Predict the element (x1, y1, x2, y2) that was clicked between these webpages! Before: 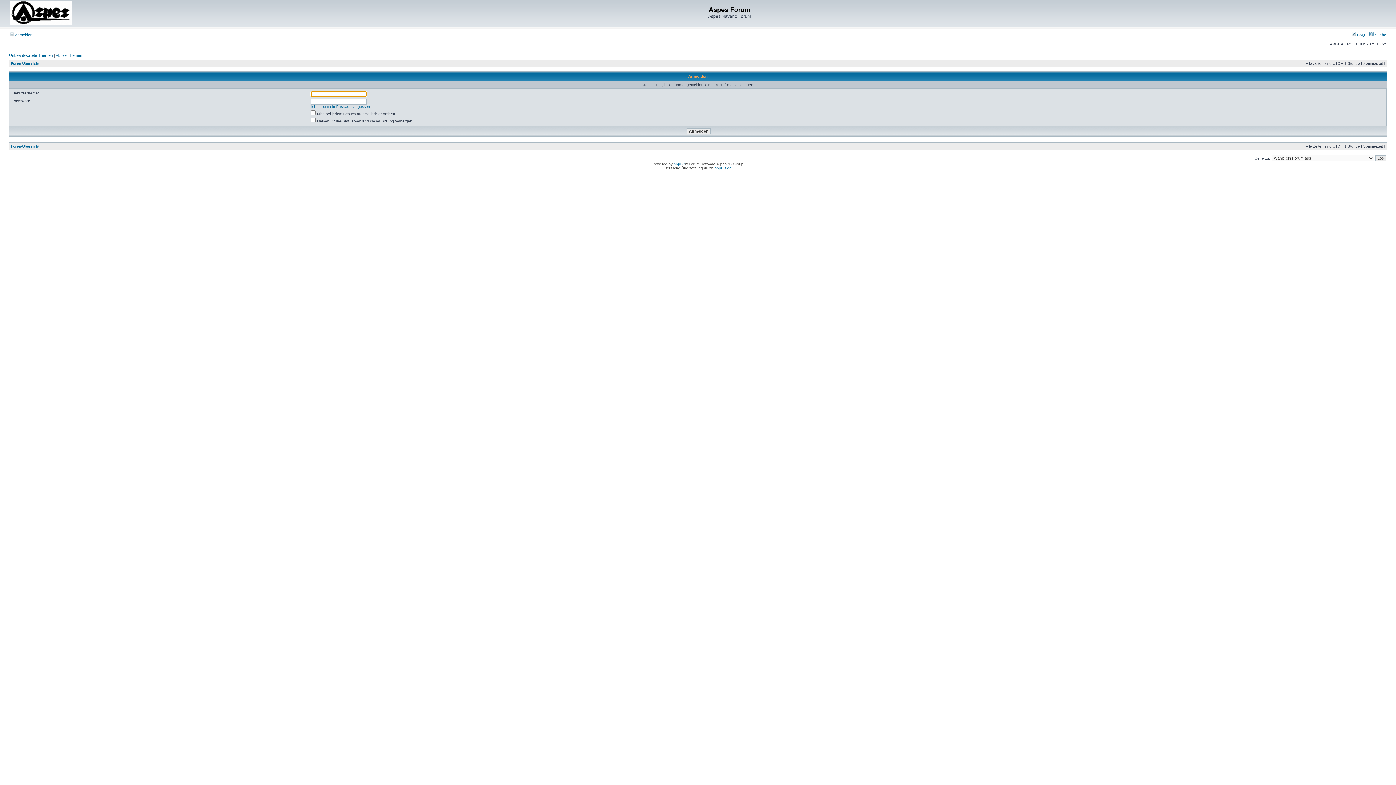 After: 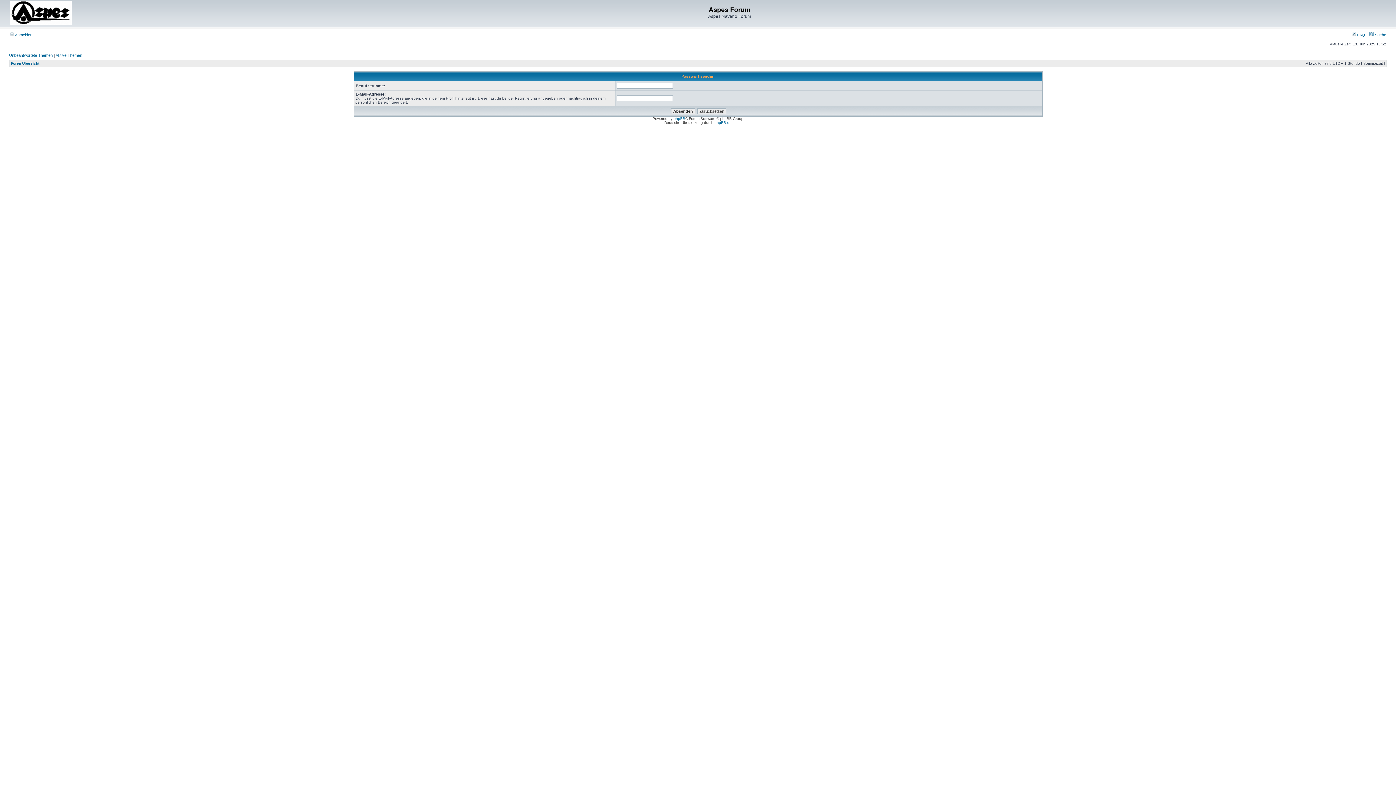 Action: bbox: (311, 104, 370, 108) label: Ich habe mein Passwort vergessen